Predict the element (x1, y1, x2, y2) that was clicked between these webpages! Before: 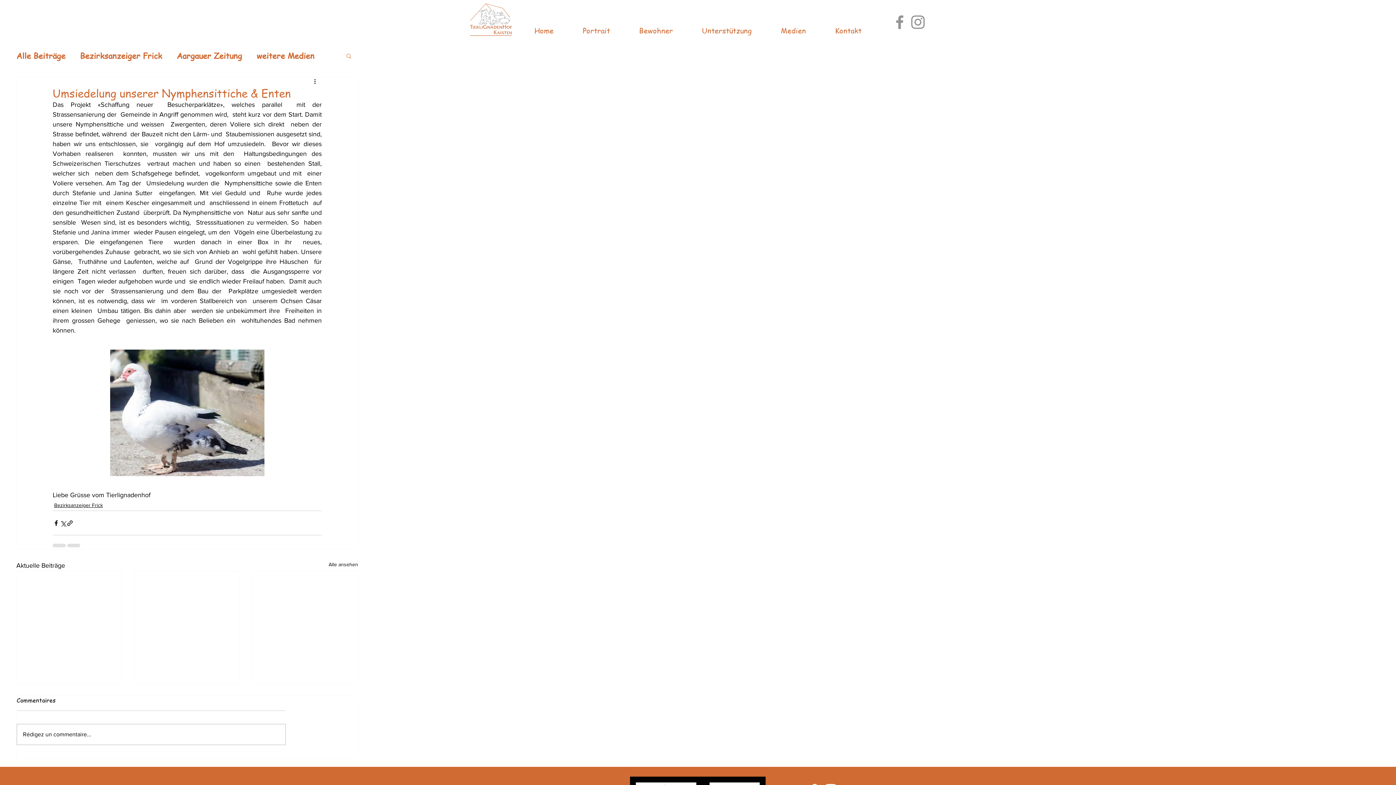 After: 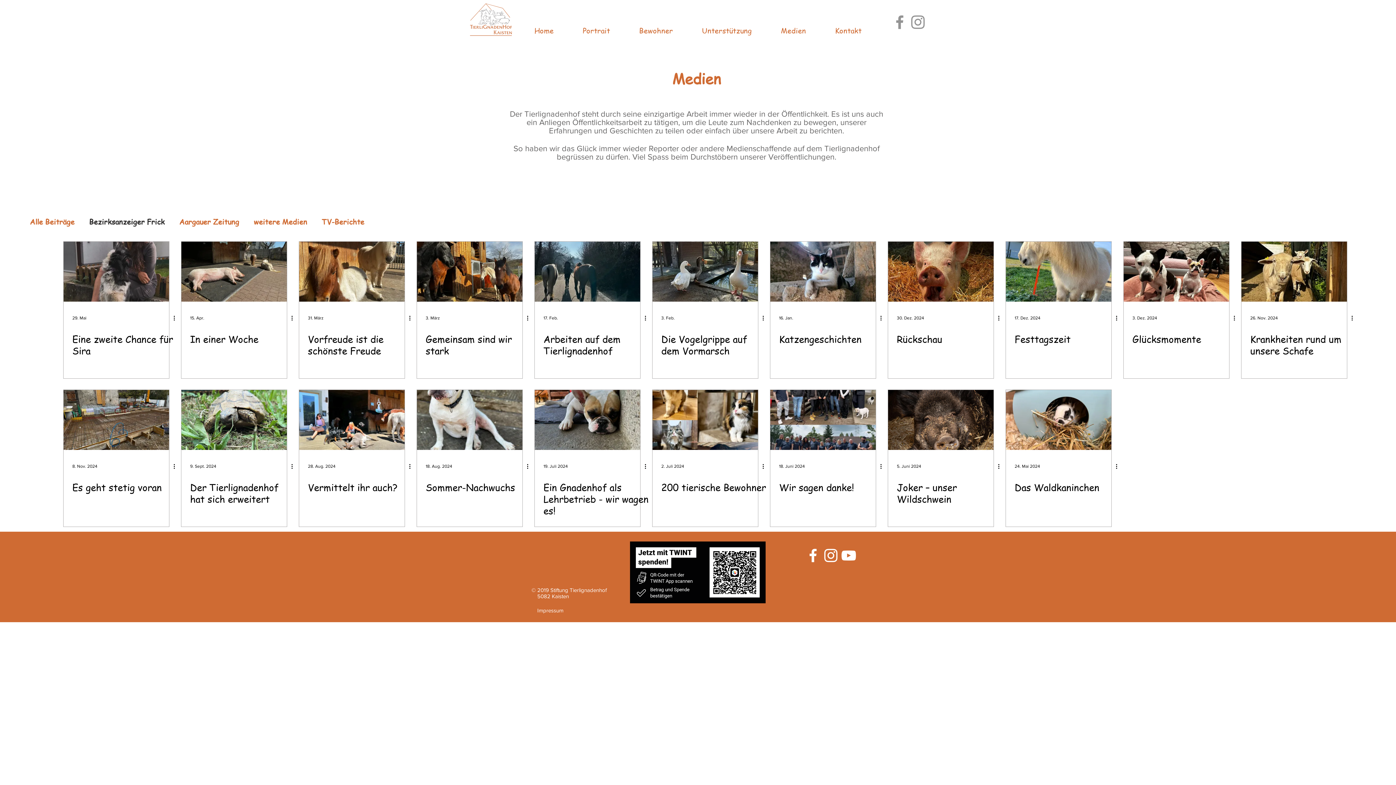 Action: bbox: (54, 501, 102, 509) label: Bezirksanzeiger Frick